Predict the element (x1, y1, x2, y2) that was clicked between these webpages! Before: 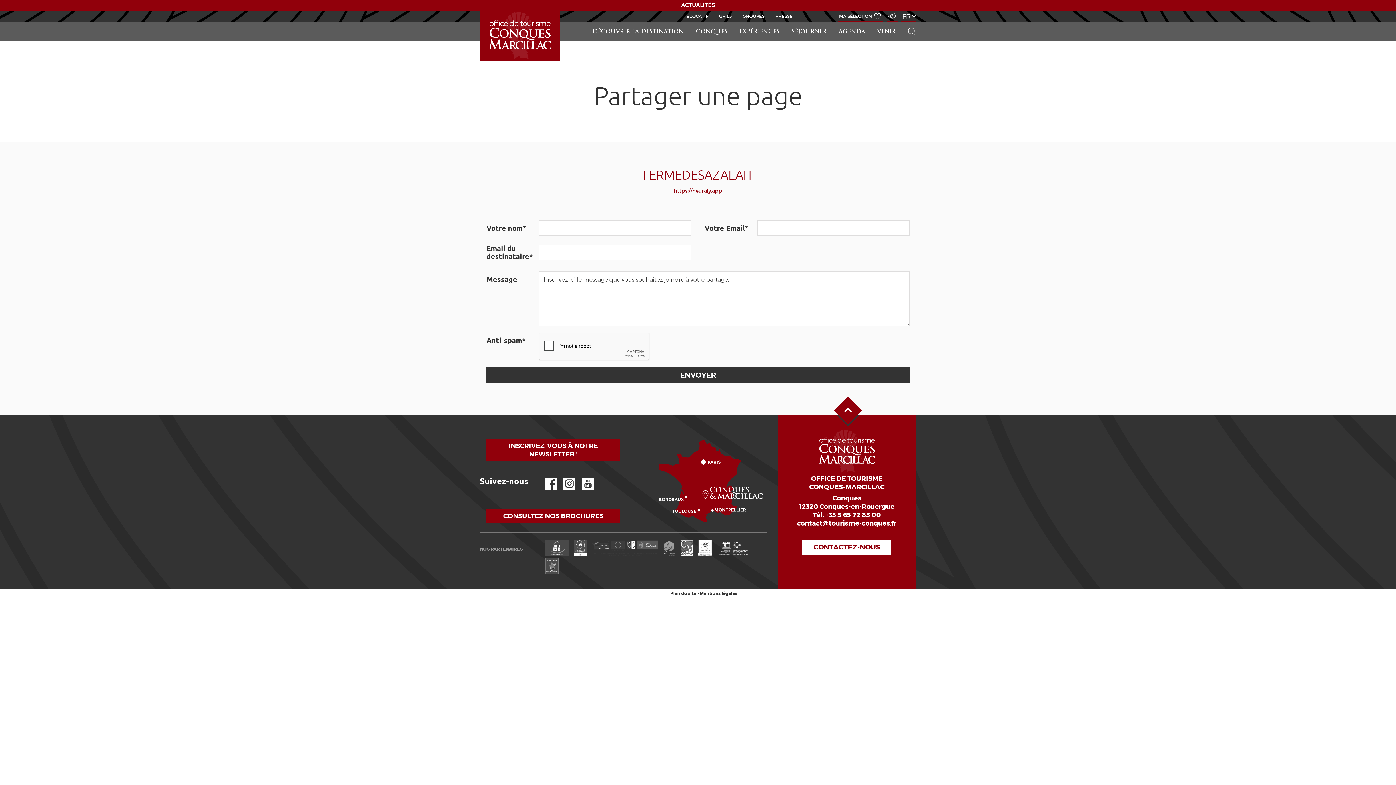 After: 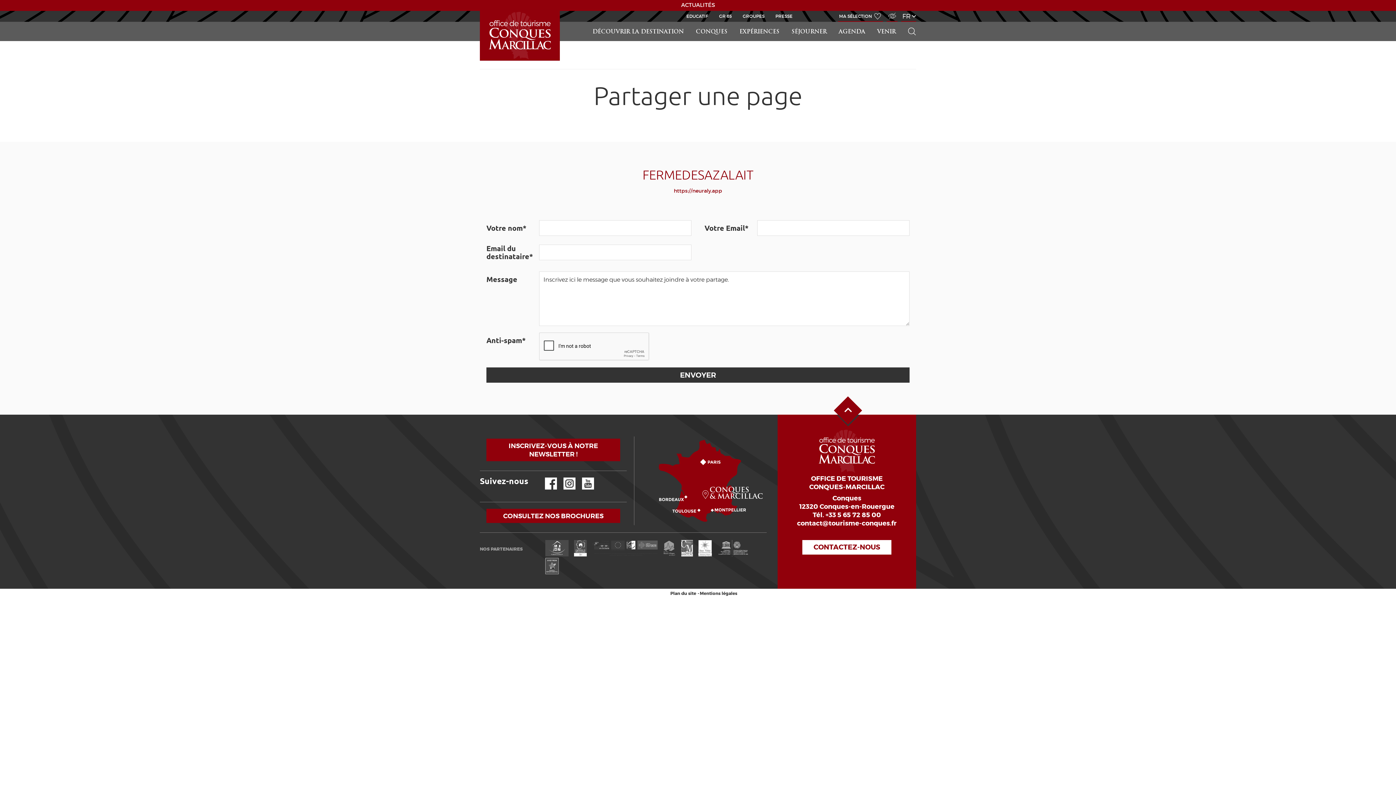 Action: bbox: (681, 551, 693, 558)